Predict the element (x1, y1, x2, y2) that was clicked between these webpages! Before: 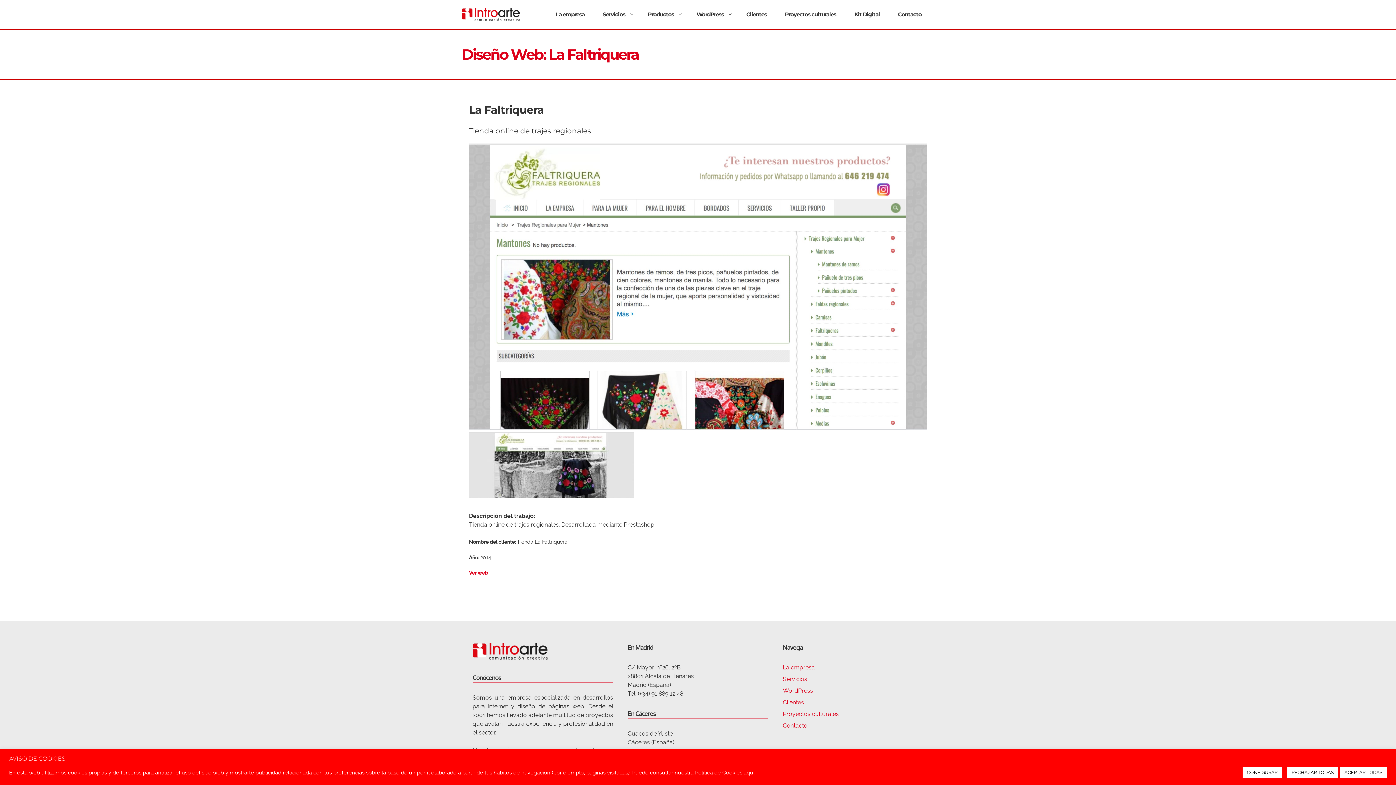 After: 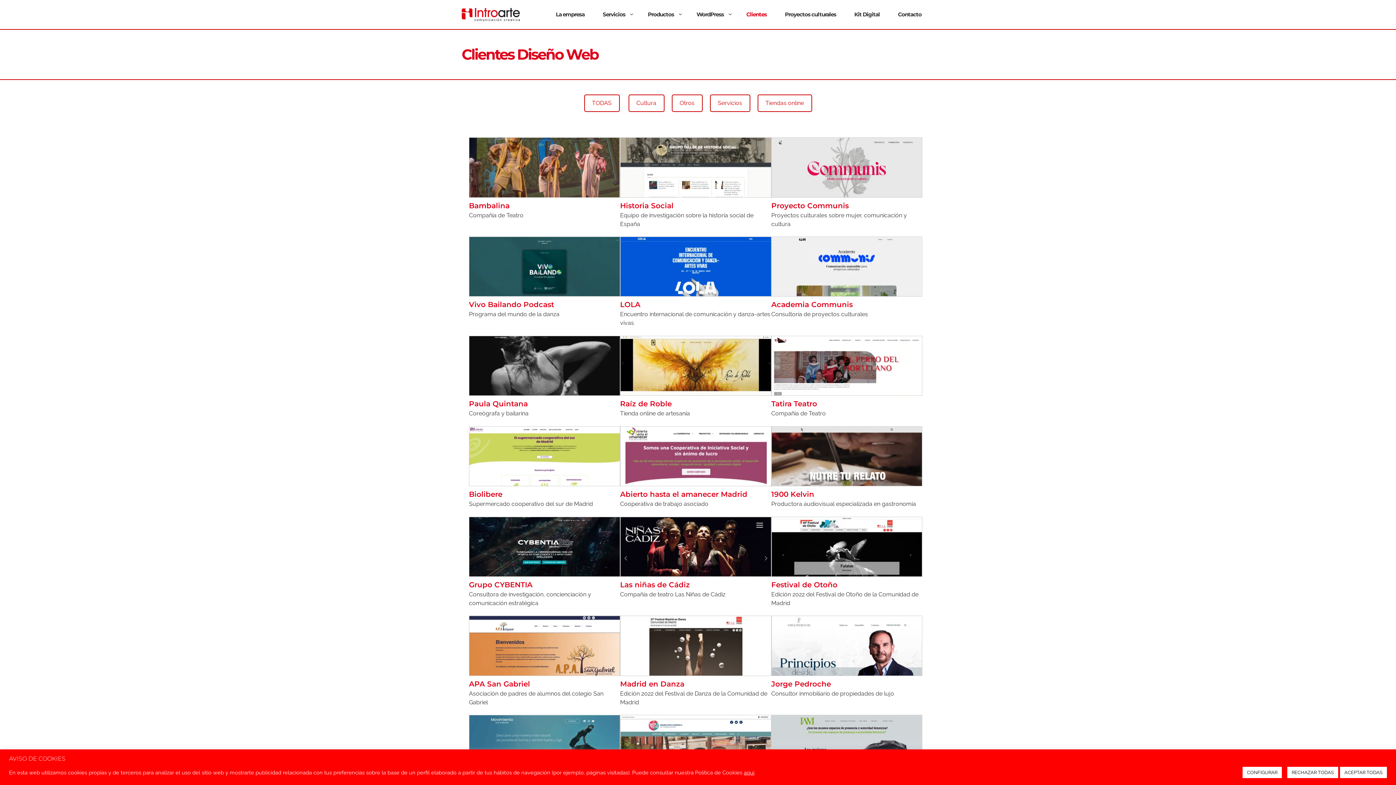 Action: bbox: (737, 5, 776, 23) label: Clientes